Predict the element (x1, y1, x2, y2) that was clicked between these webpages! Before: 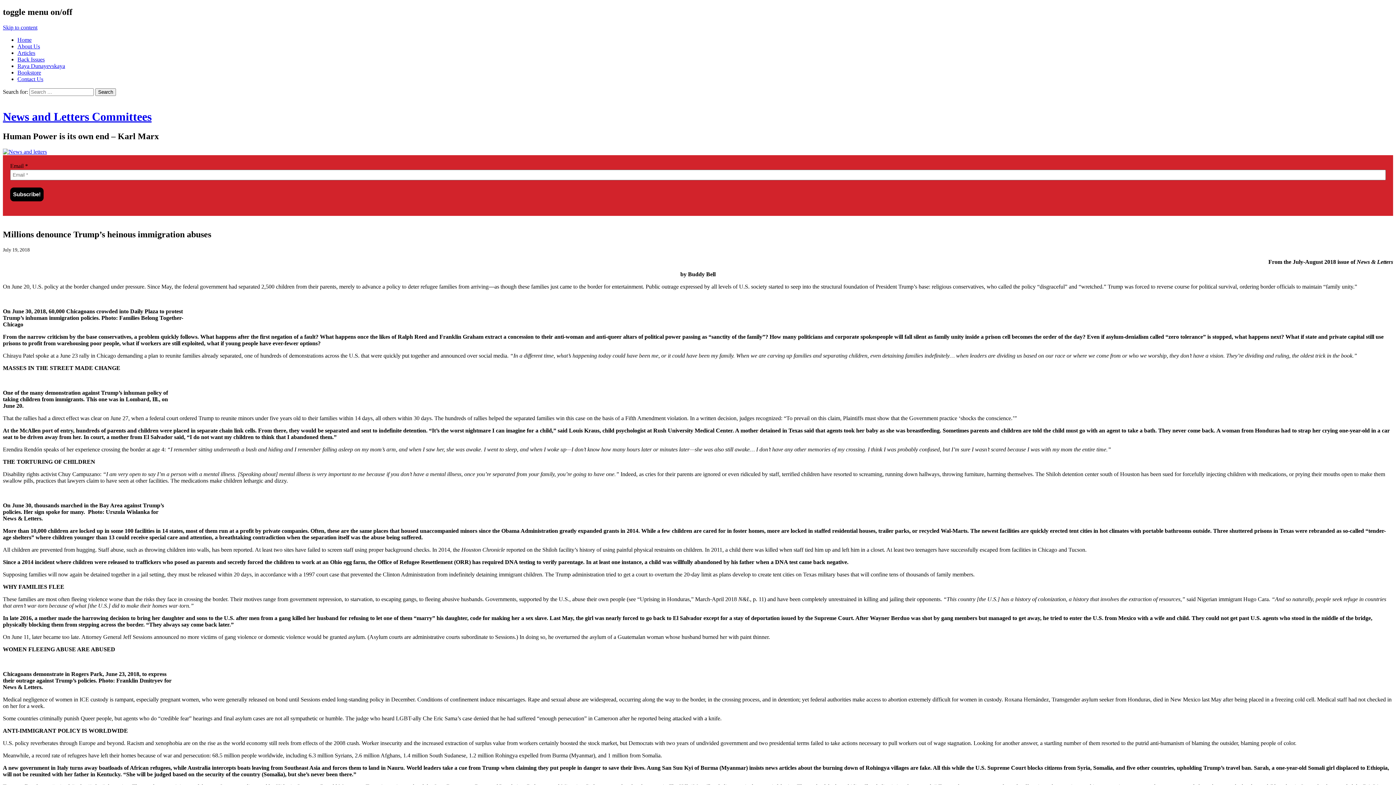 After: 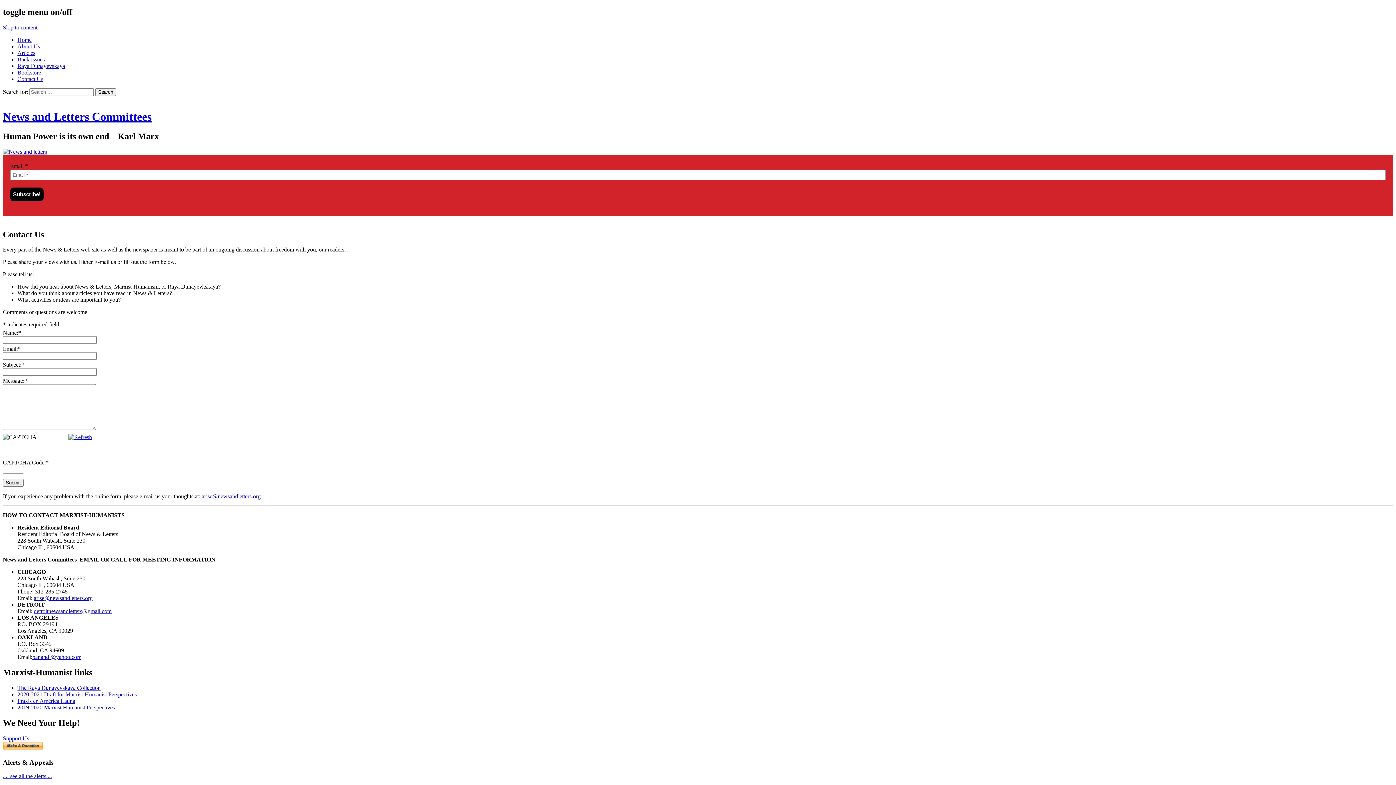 Action: bbox: (17, 75, 43, 82) label: Contact Us